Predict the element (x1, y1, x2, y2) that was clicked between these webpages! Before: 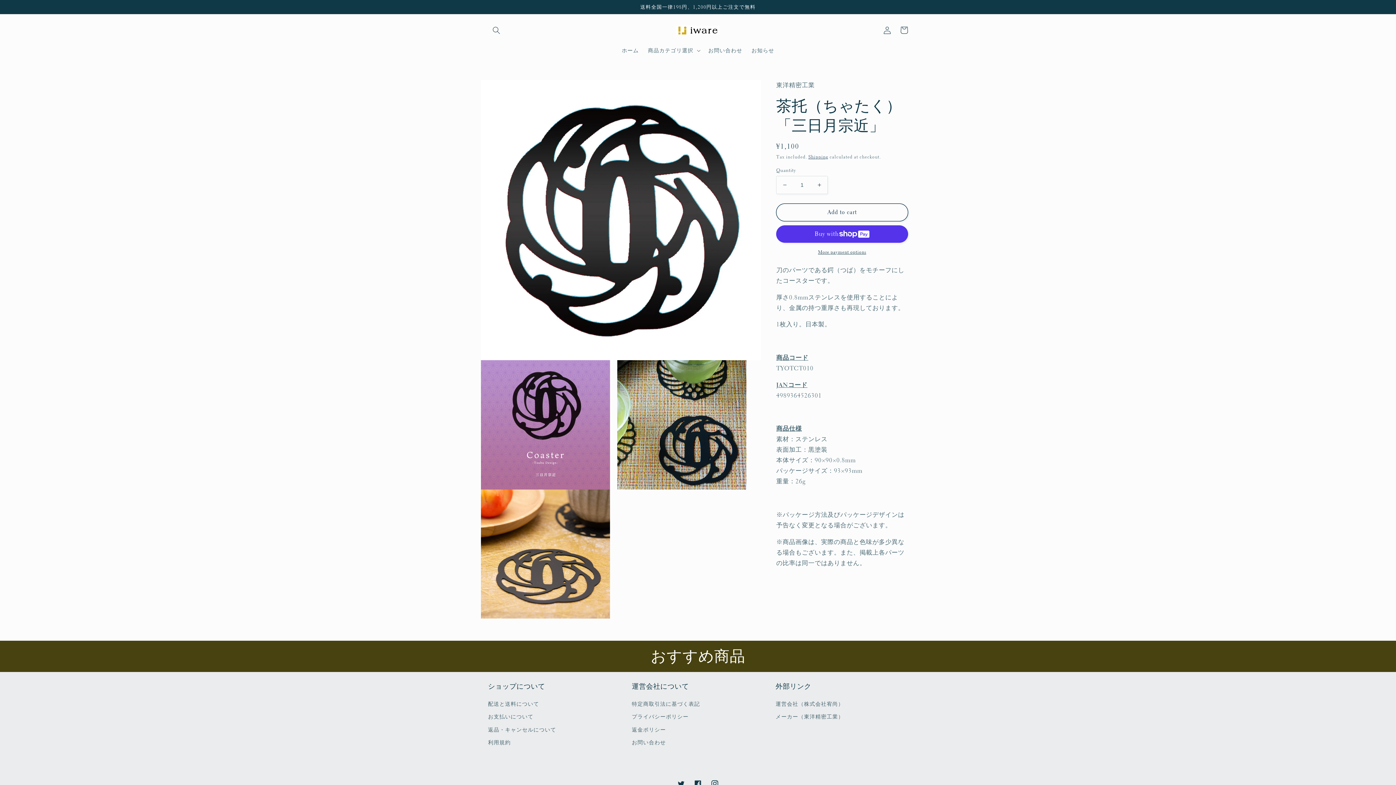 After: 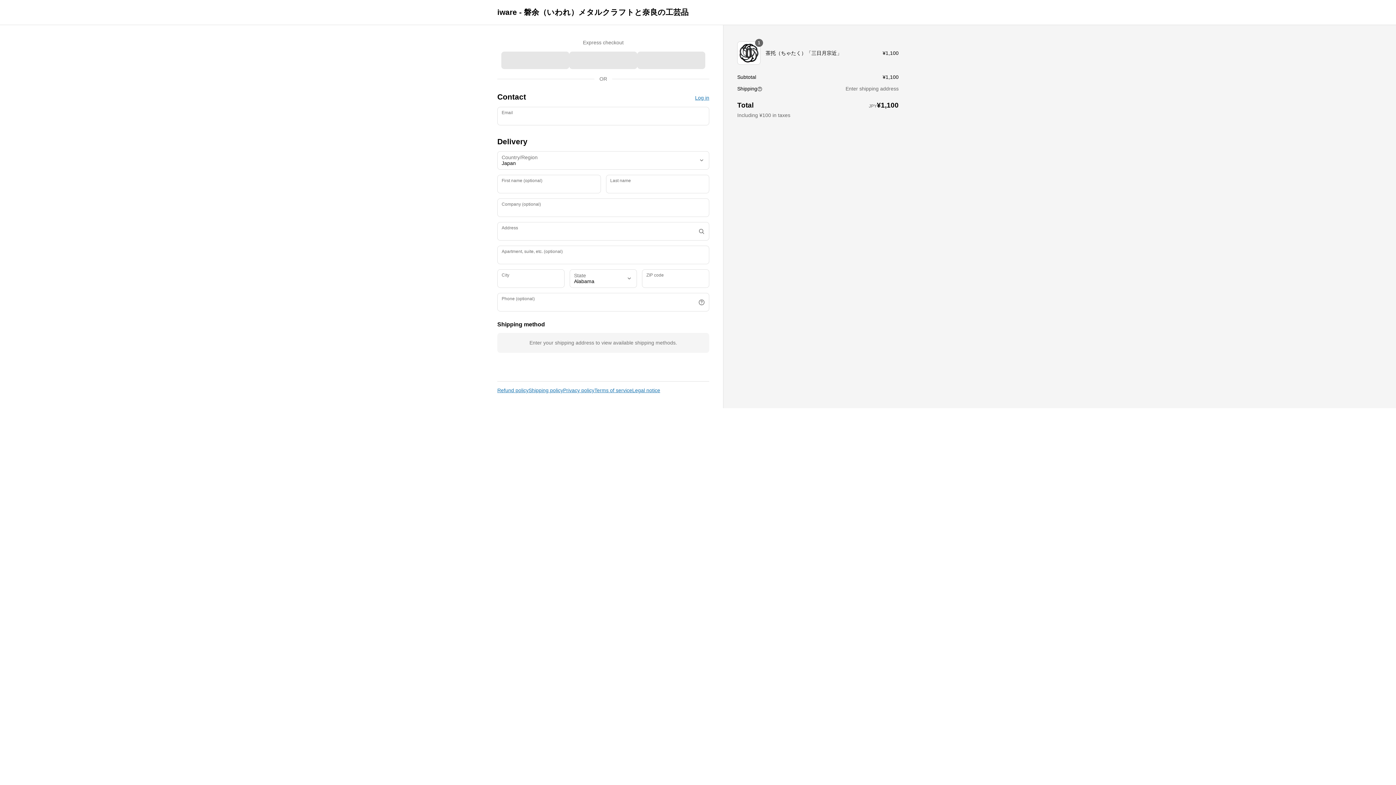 Action: label: More payment options bbox: (776, 248, 908, 255)